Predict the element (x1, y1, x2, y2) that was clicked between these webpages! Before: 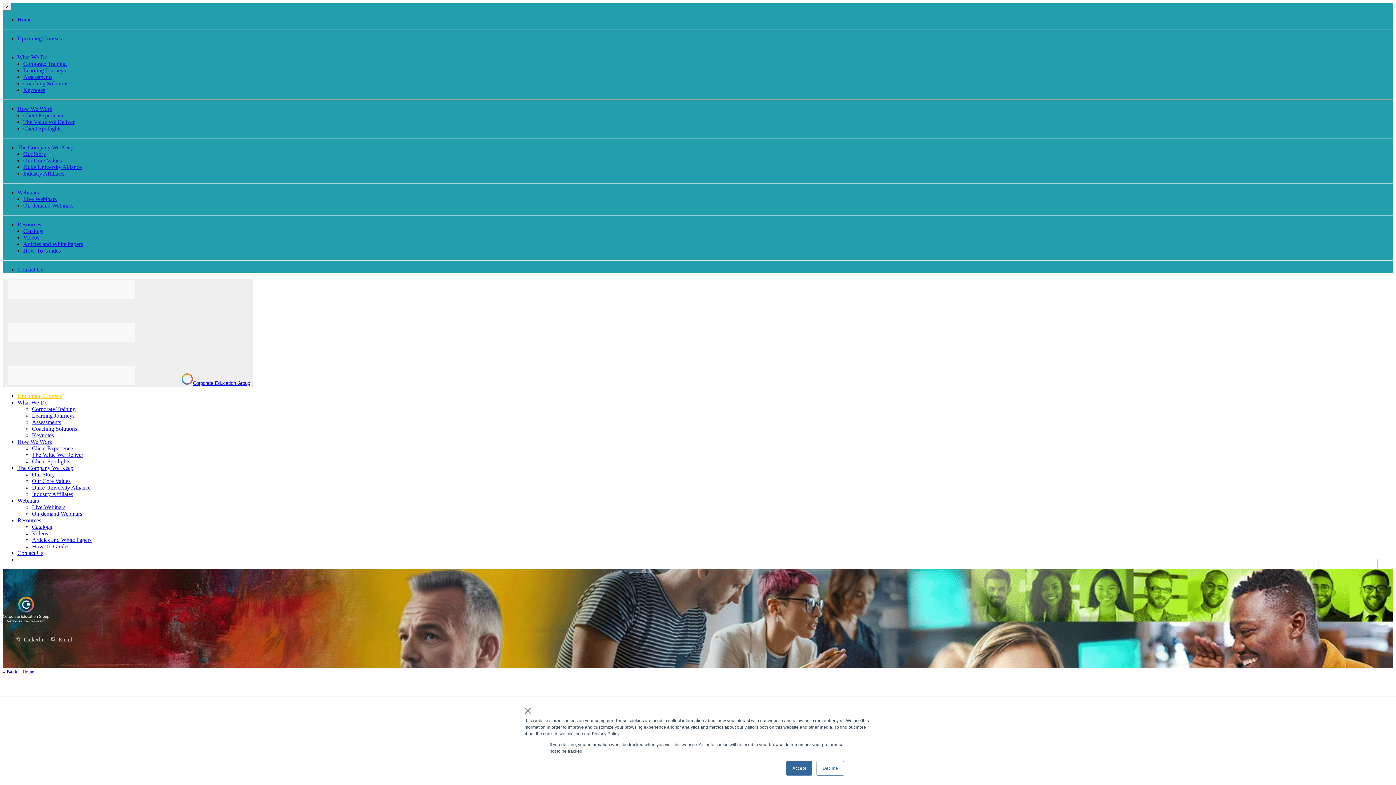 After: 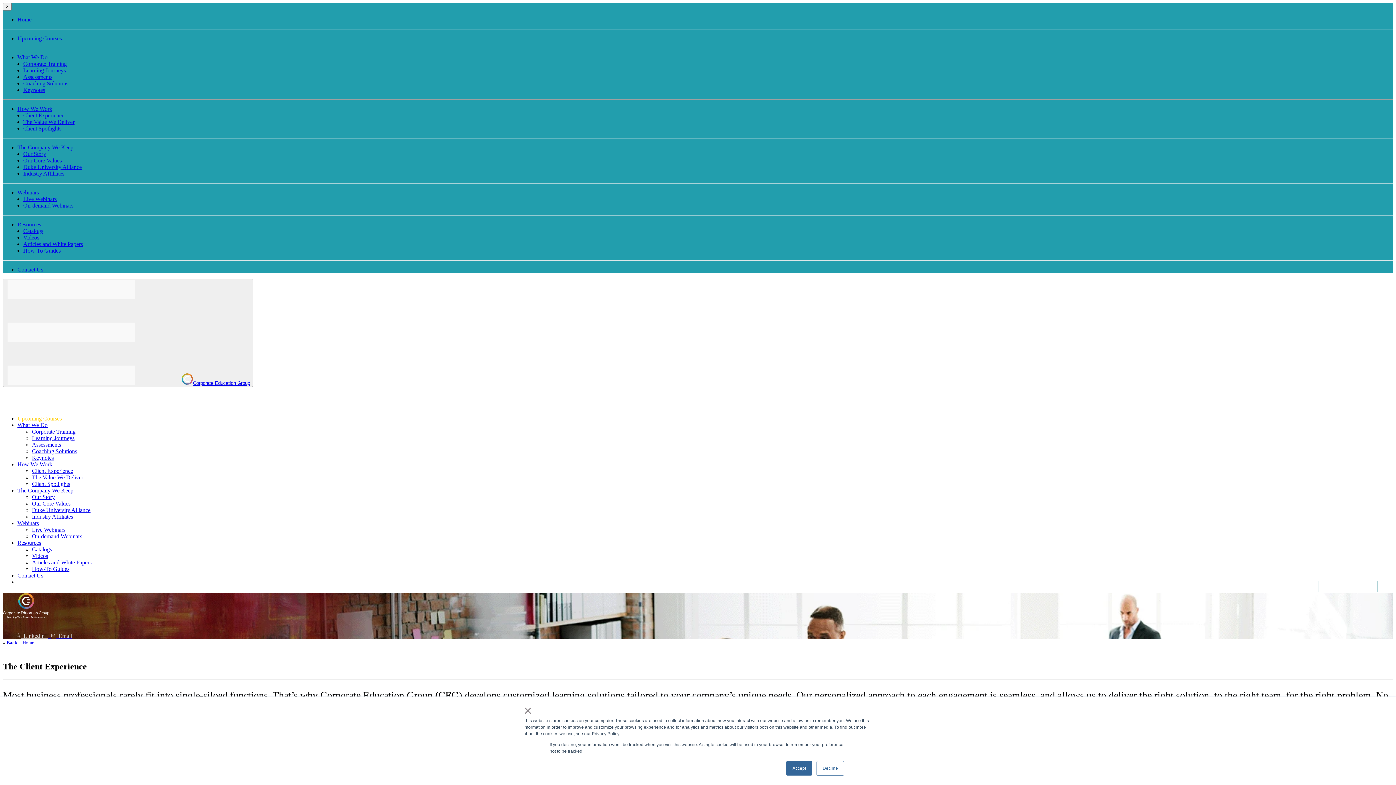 Action: label: How We Work bbox: (17, 105, 52, 112)